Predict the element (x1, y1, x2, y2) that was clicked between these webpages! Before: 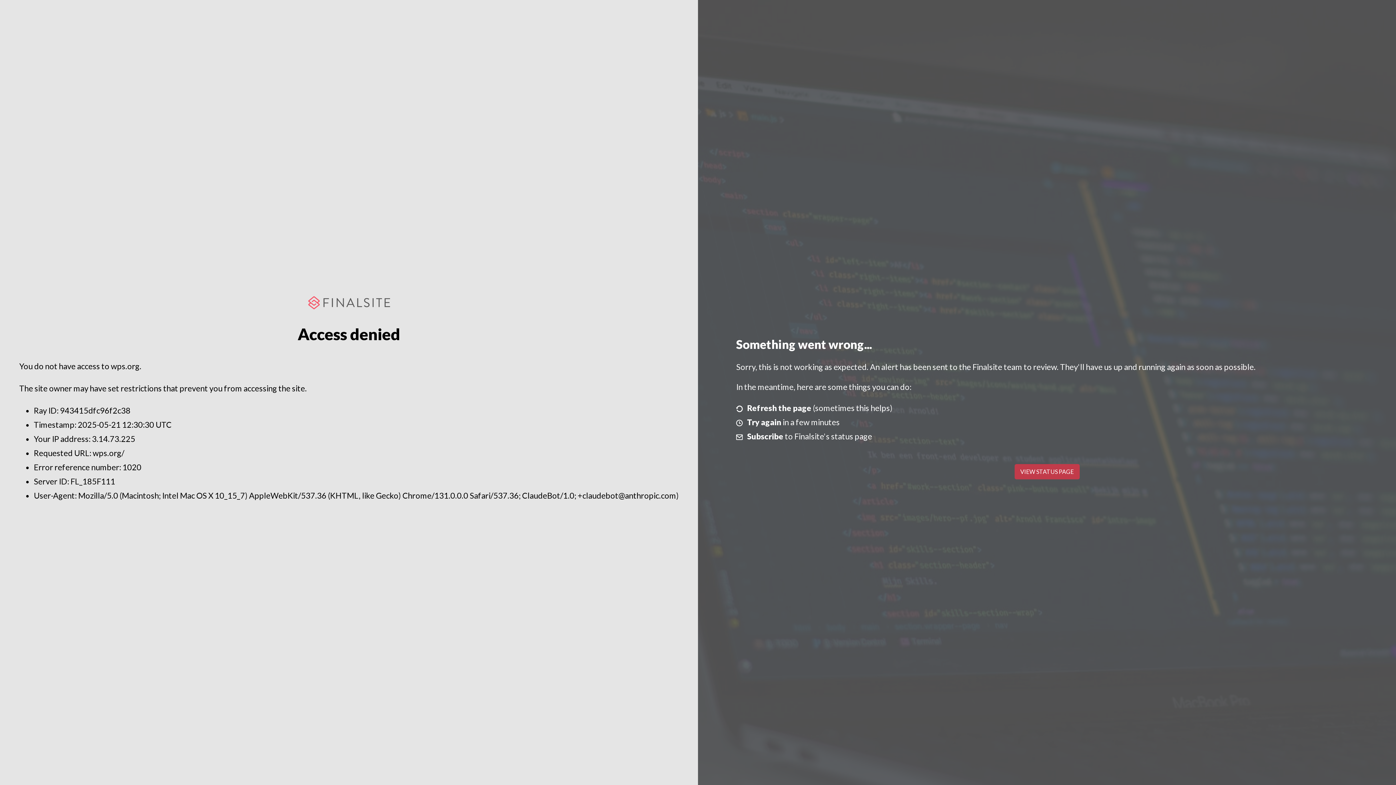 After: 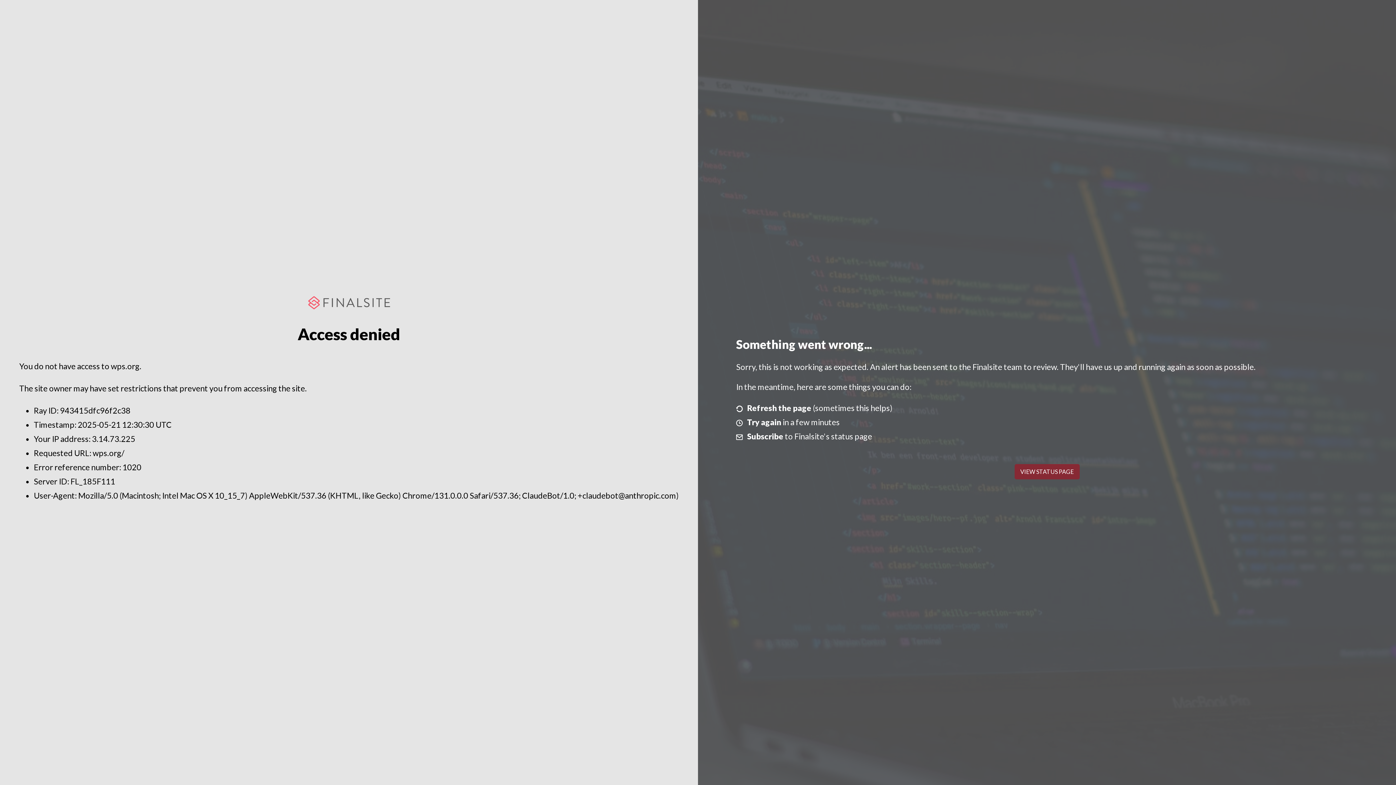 Action: label: VIEW STATUS PAGE bbox: (1014, 464, 1079, 479)